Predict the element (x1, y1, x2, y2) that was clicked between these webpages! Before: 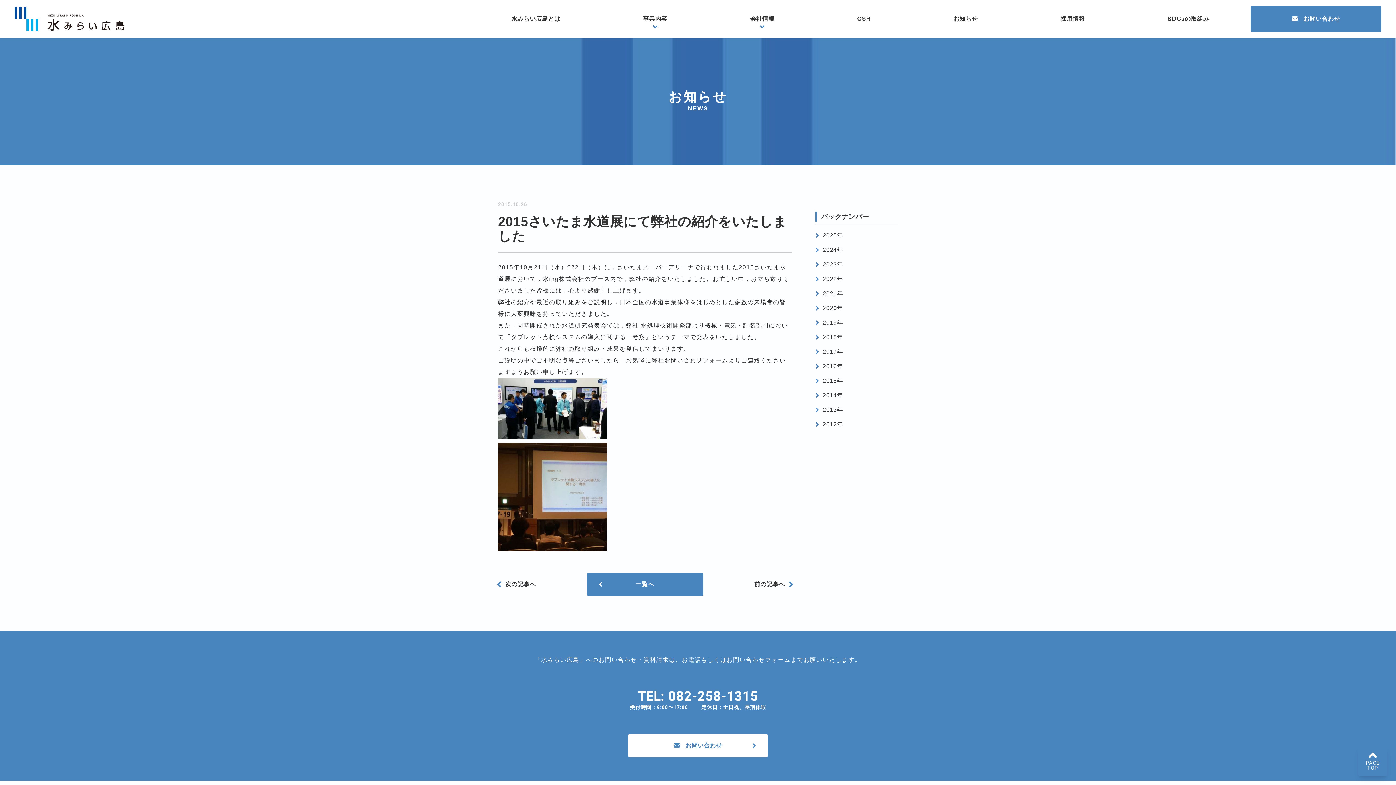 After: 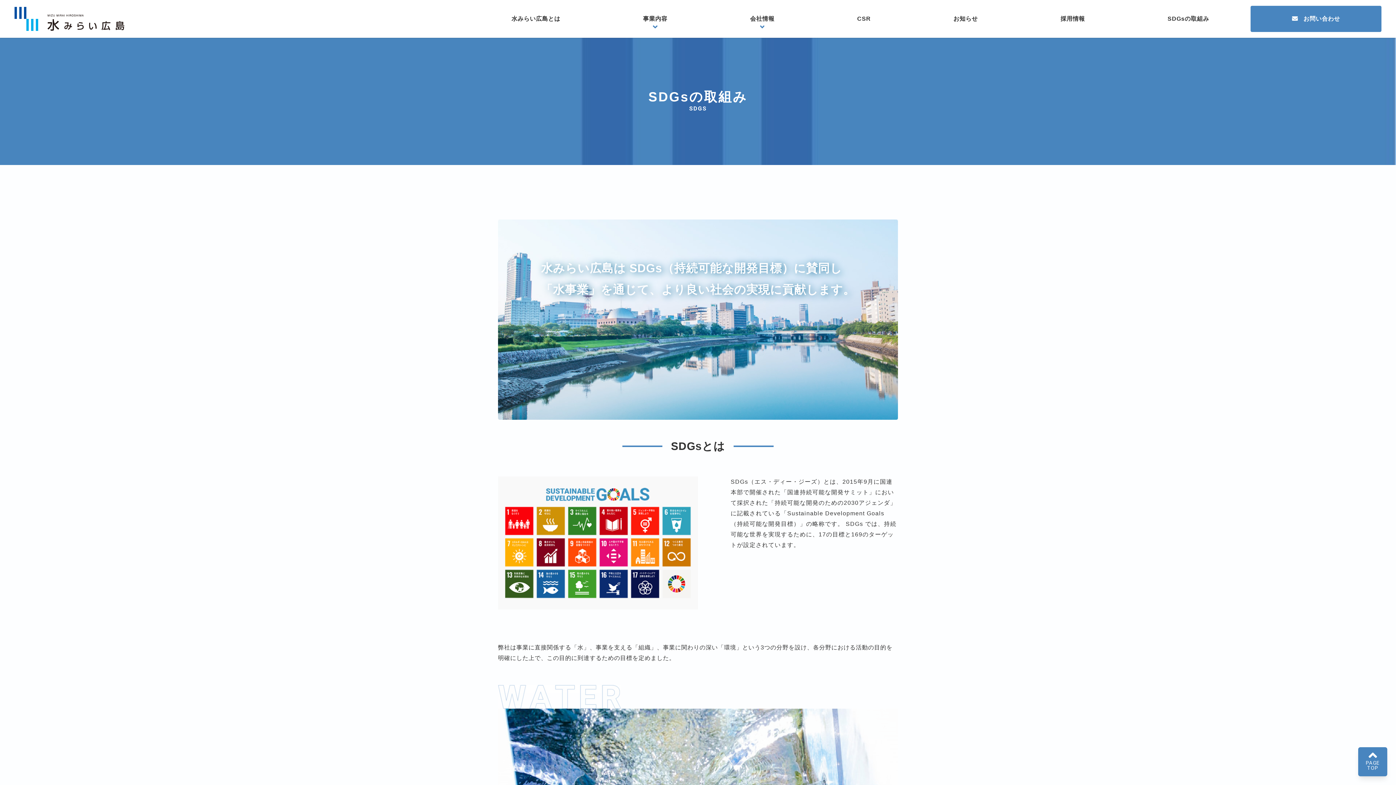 Action: bbox: (1126, 7, 1250, 30) label: SDGsの取組み